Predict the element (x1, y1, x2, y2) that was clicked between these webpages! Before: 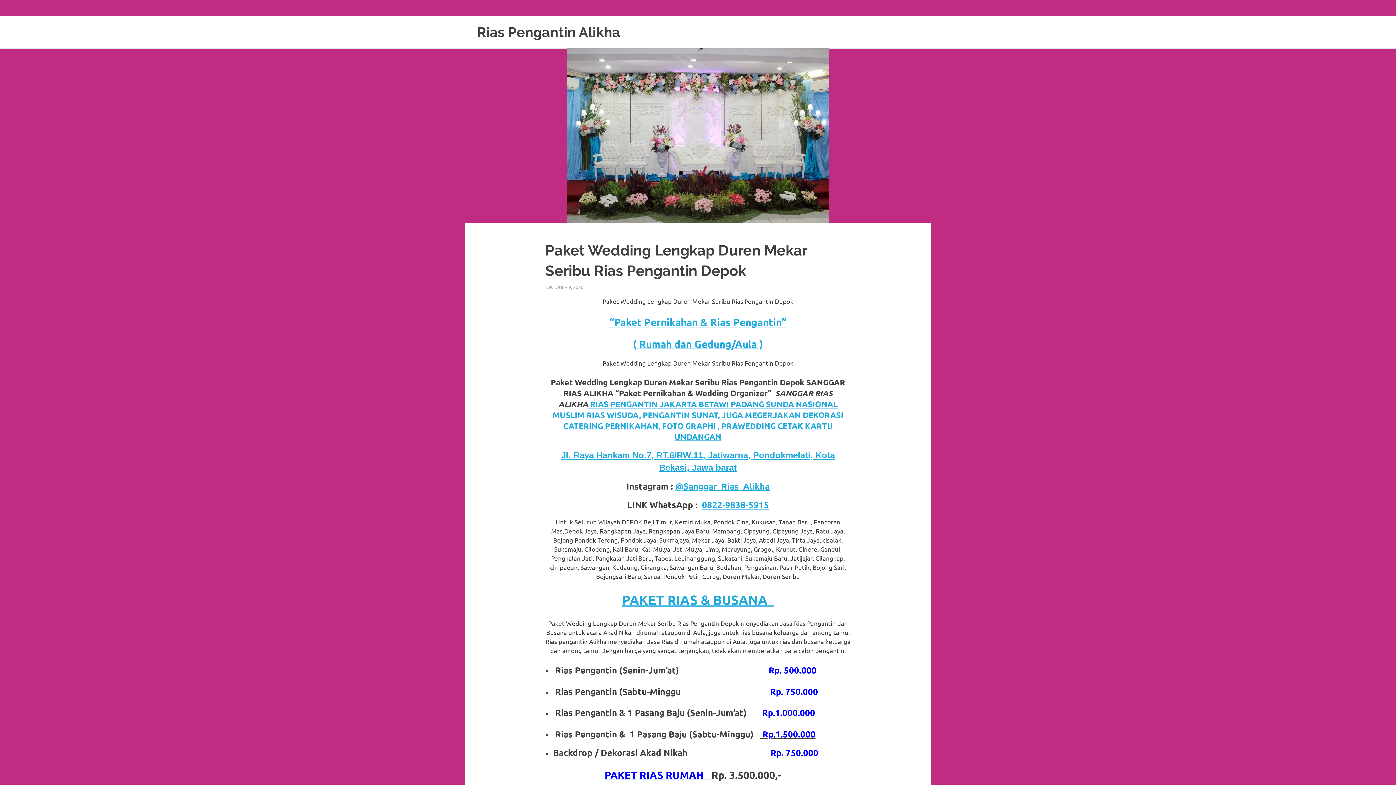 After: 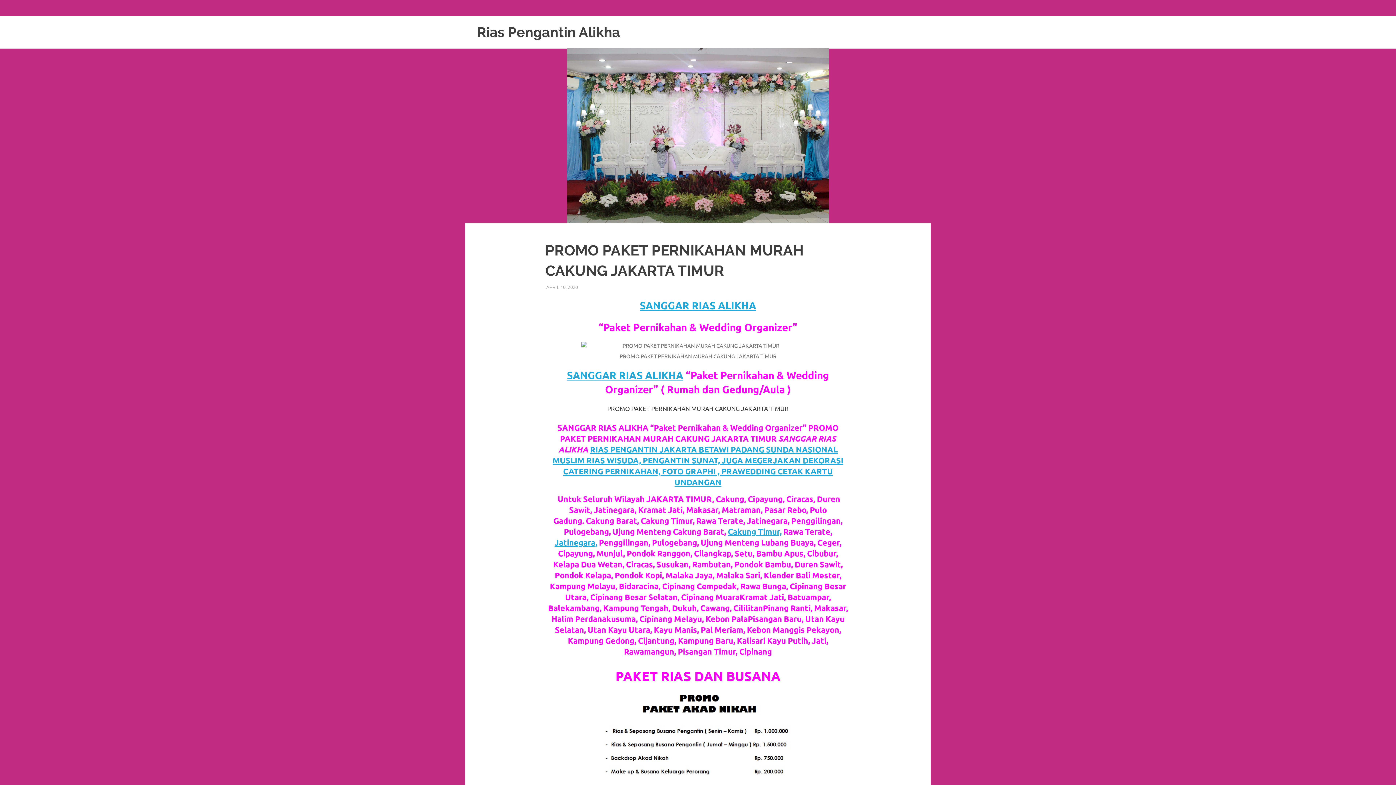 Action: label: “Paket Pernikahan & Rias Pengantin” bbox: (609, 315, 786, 328)